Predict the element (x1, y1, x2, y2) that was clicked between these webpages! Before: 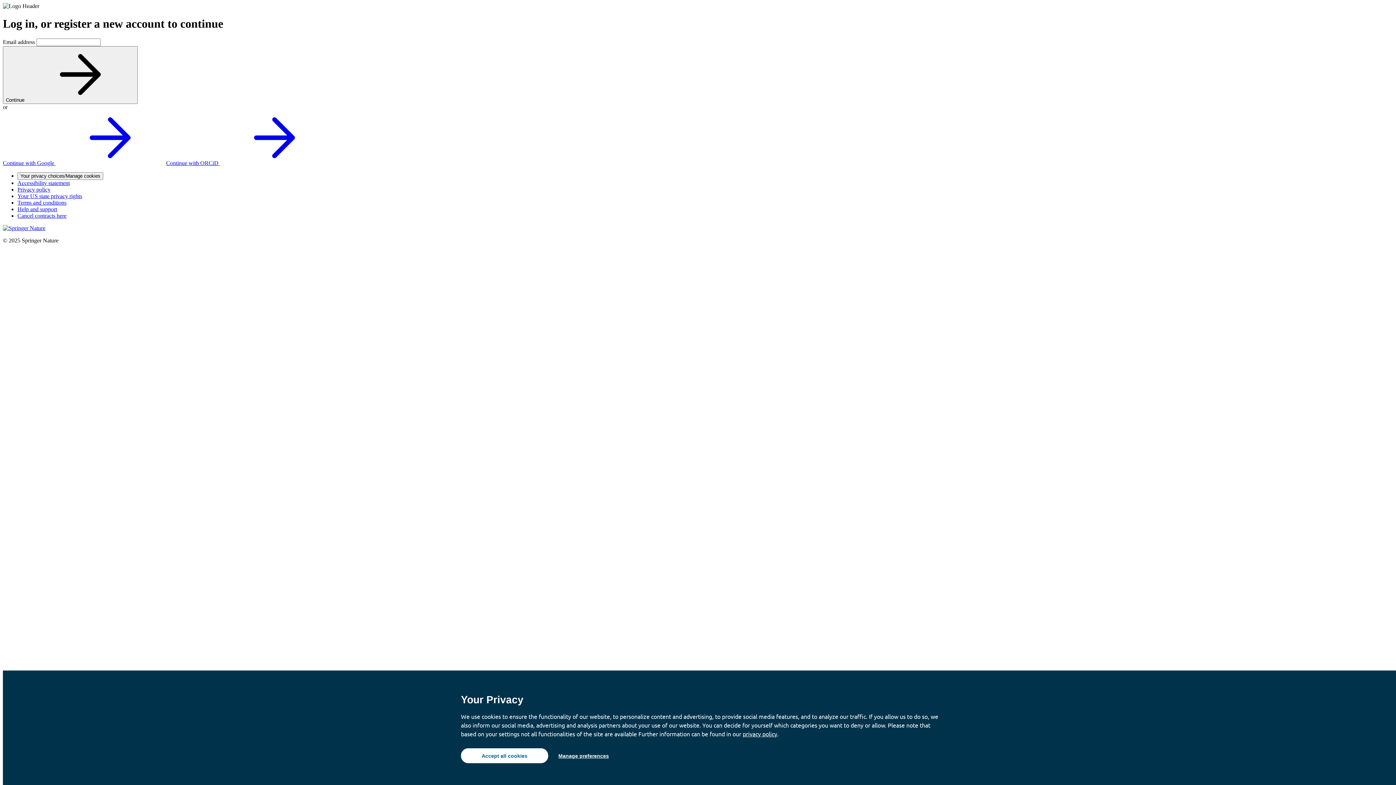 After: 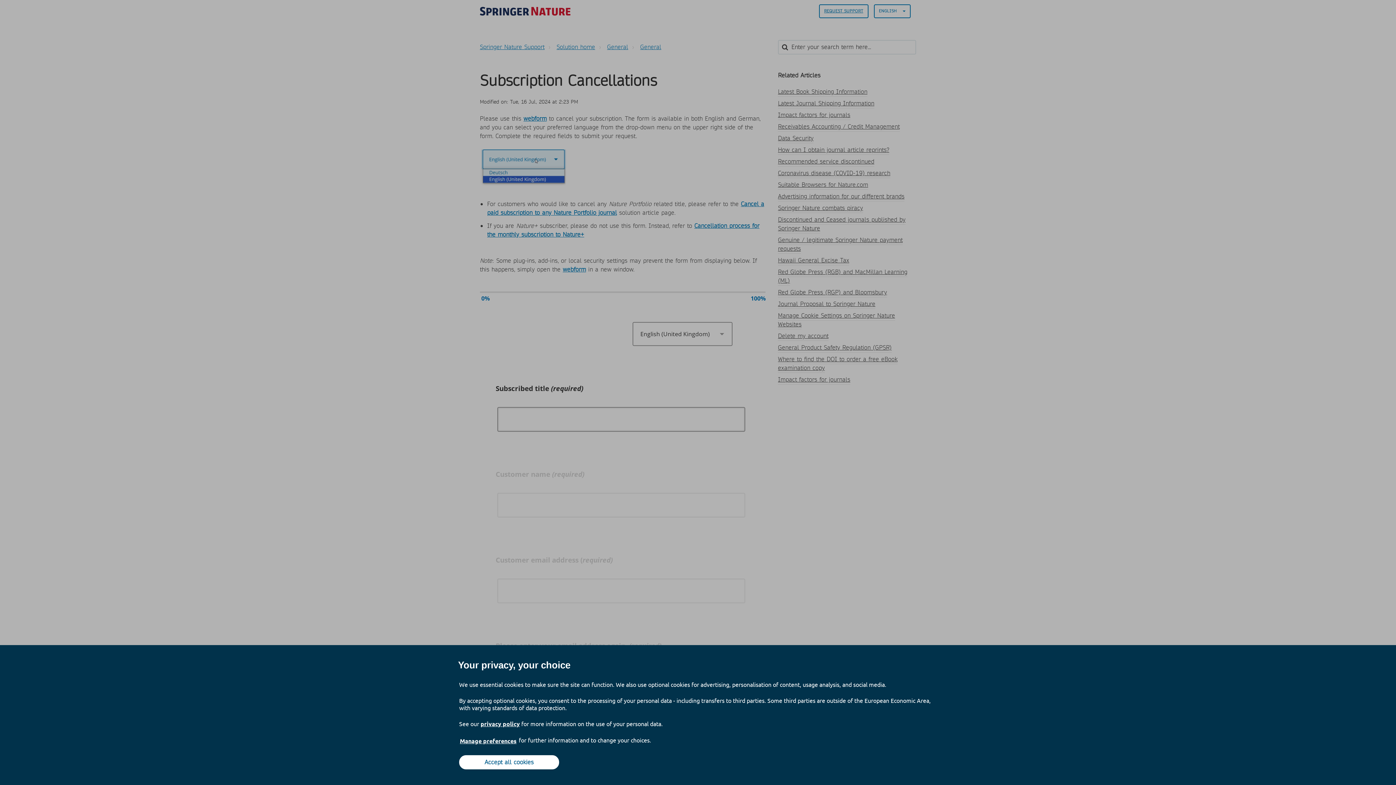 Action: bbox: (17, 212, 66, 218) label: Cancel contracts here